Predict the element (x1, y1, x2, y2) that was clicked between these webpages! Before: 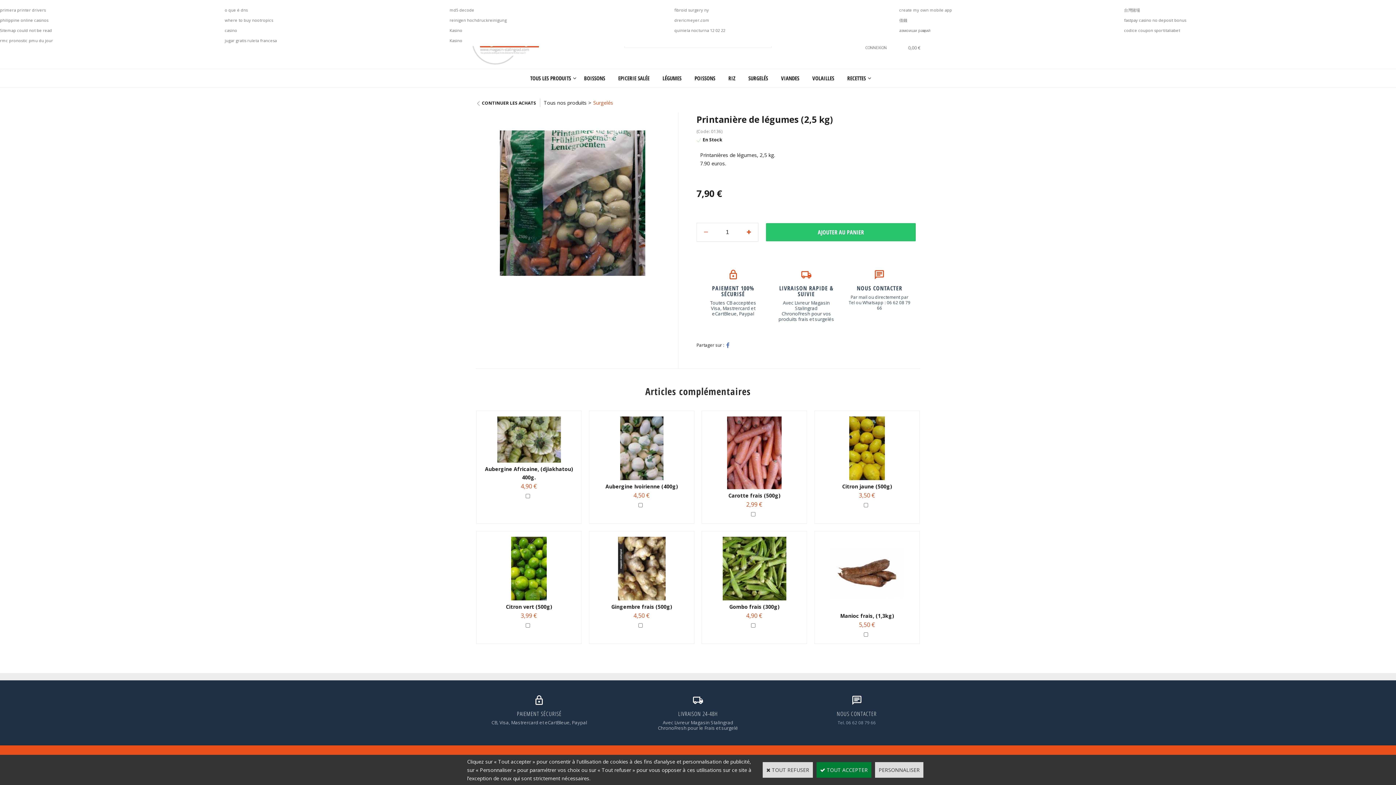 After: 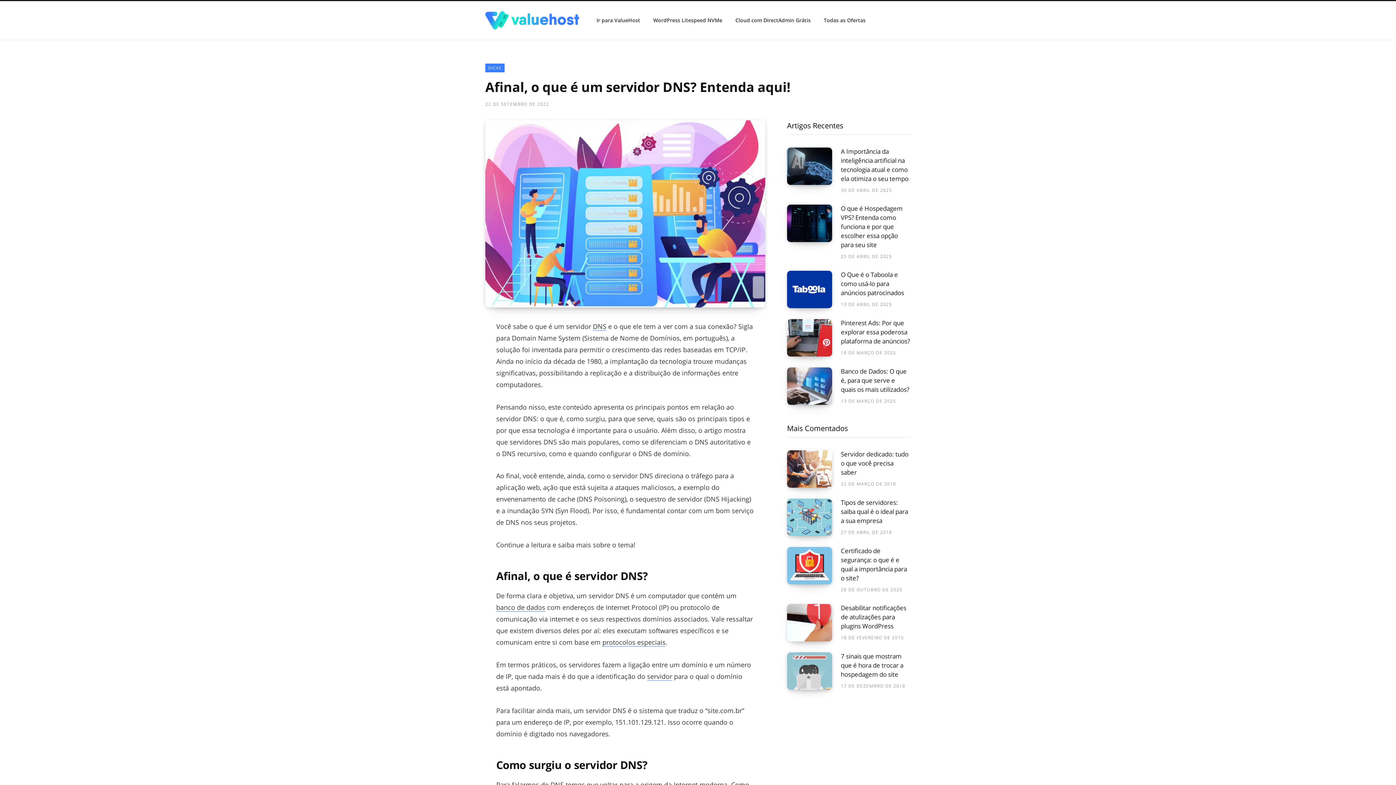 Action: label: o que é dns bbox: (224, 7, 247, 12)